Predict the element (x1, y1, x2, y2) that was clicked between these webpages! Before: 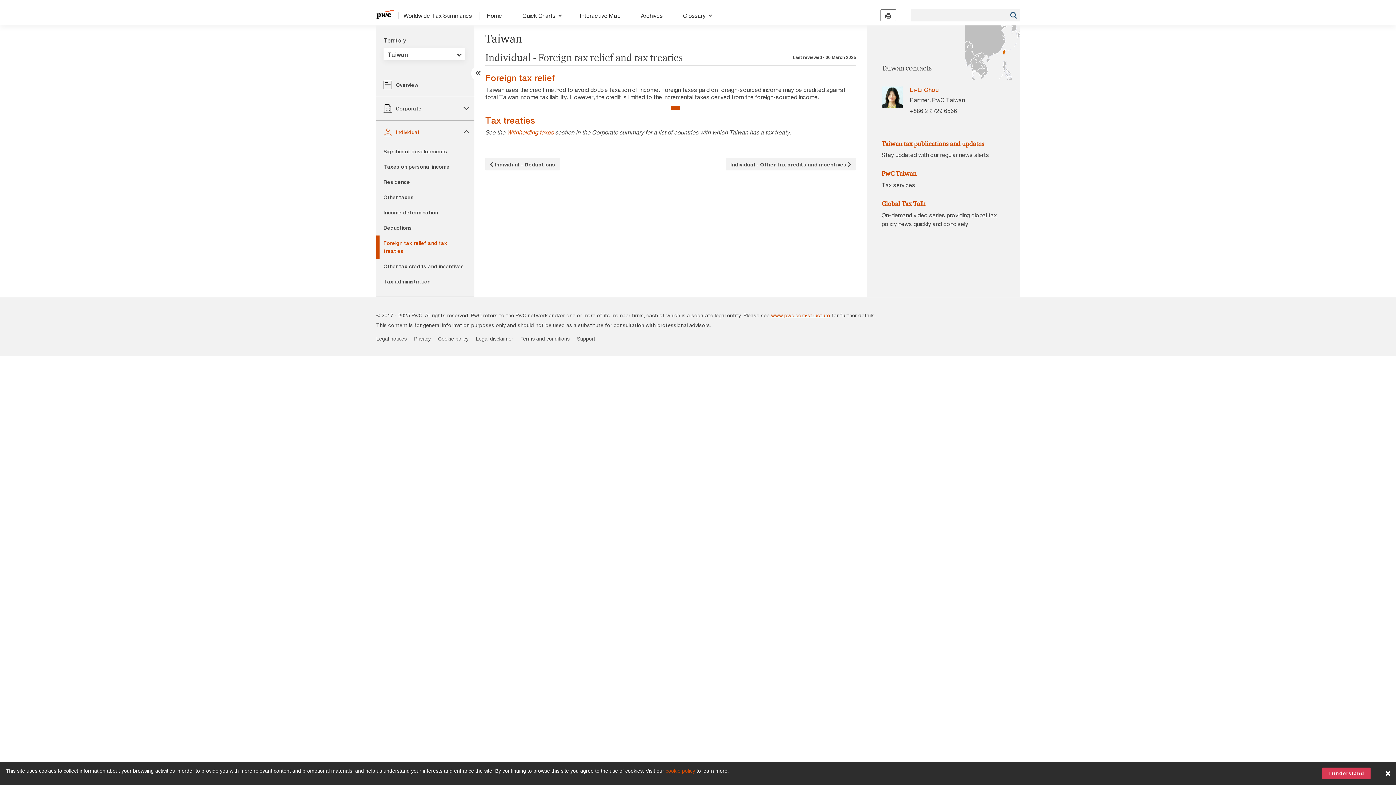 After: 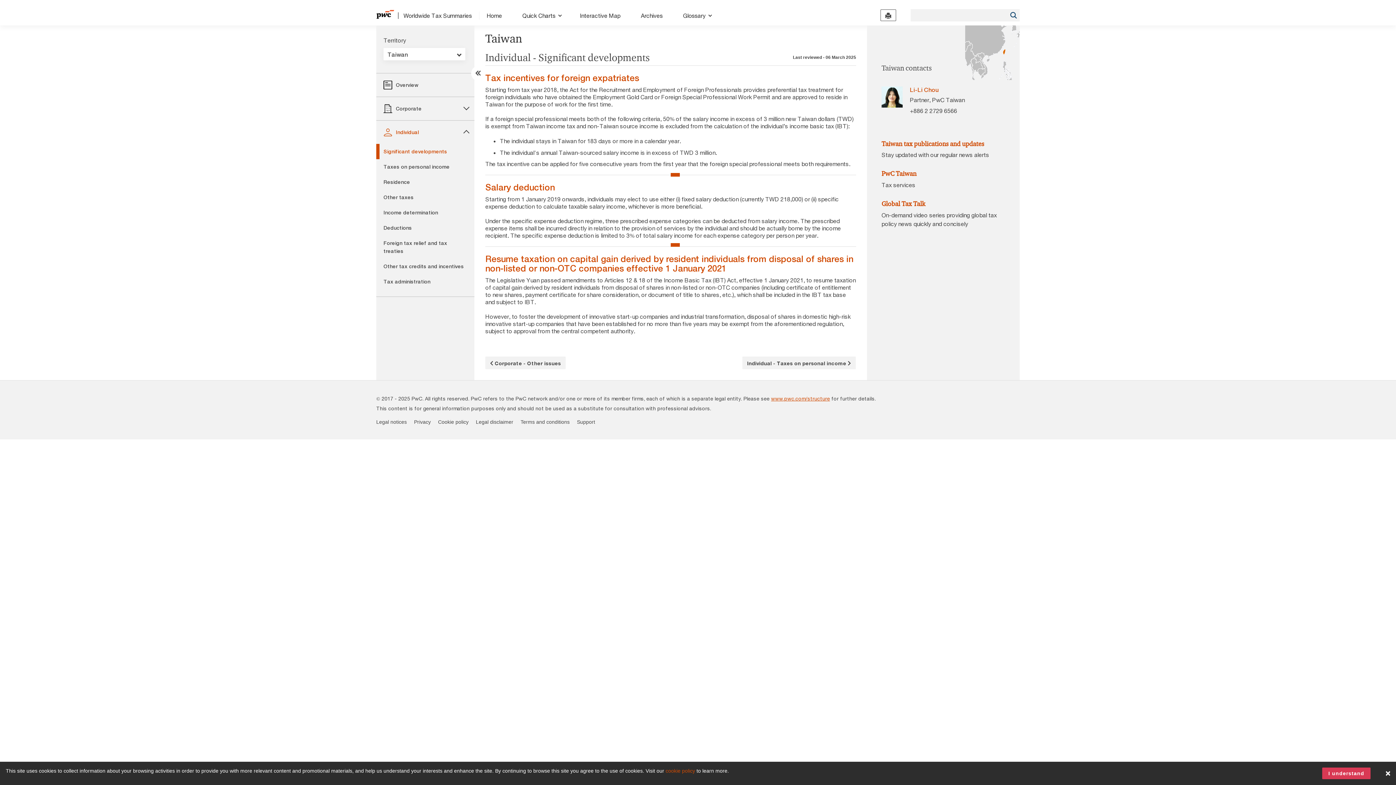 Action: label: Significant developments bbox: (383, 145, 467, 157)